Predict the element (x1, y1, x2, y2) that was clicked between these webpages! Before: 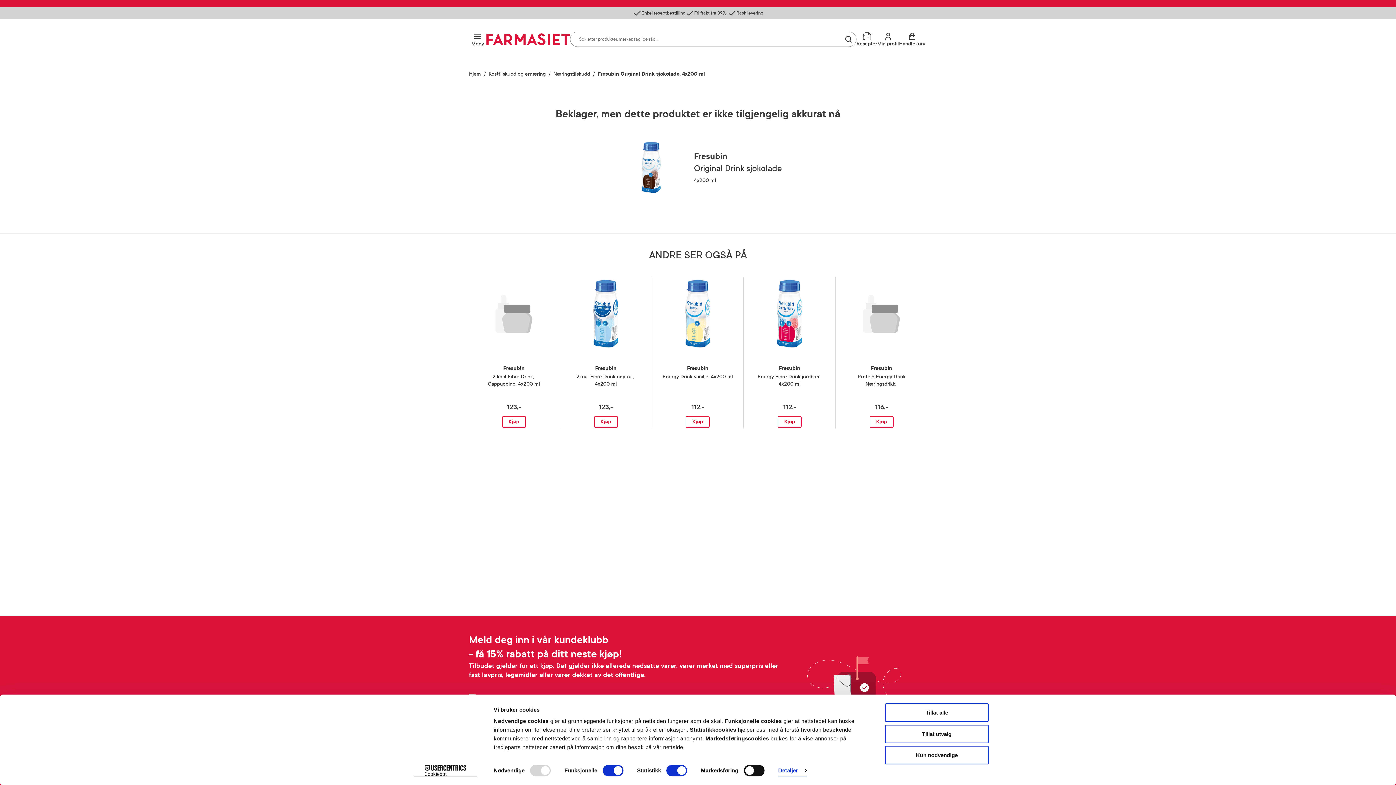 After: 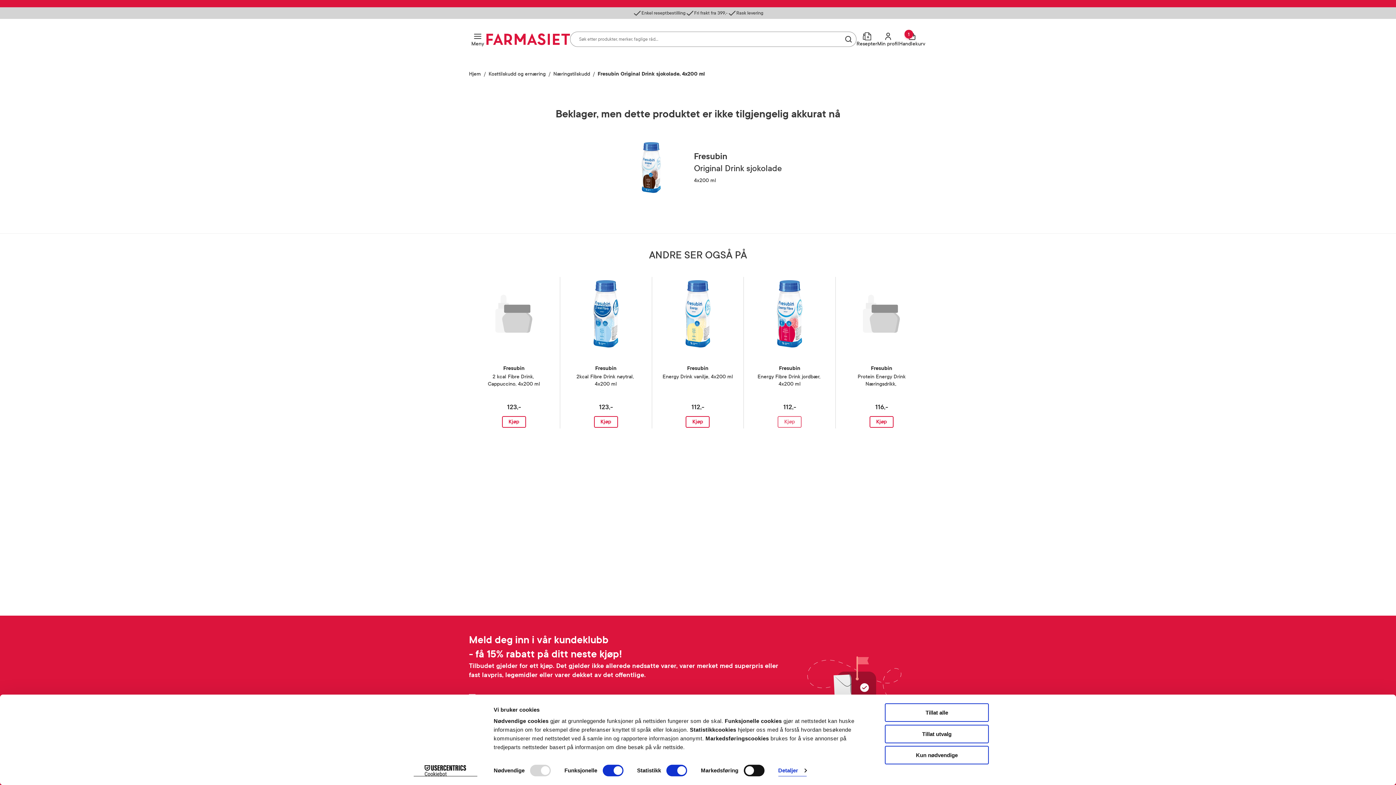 Action: label: Kjøp bbox: (777, 416, 801, 427)